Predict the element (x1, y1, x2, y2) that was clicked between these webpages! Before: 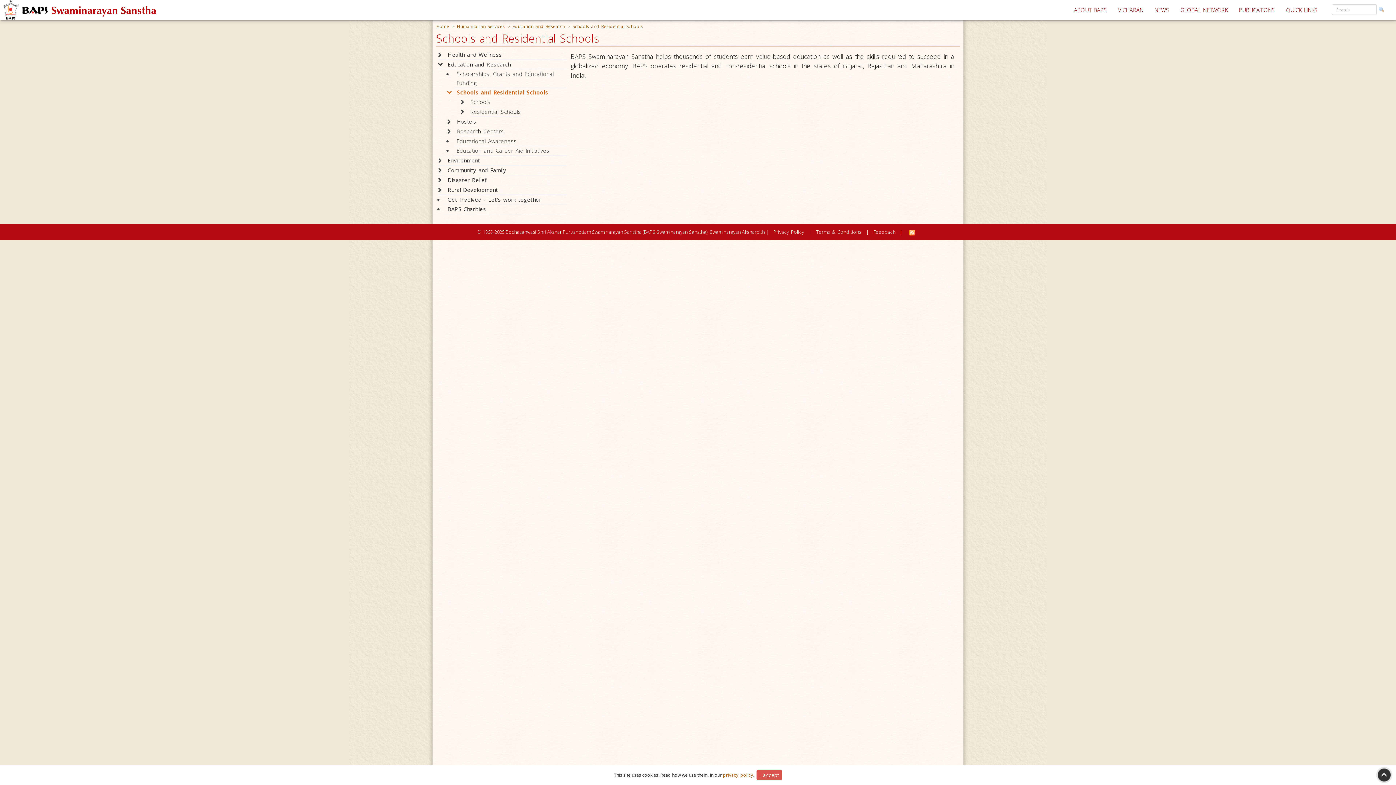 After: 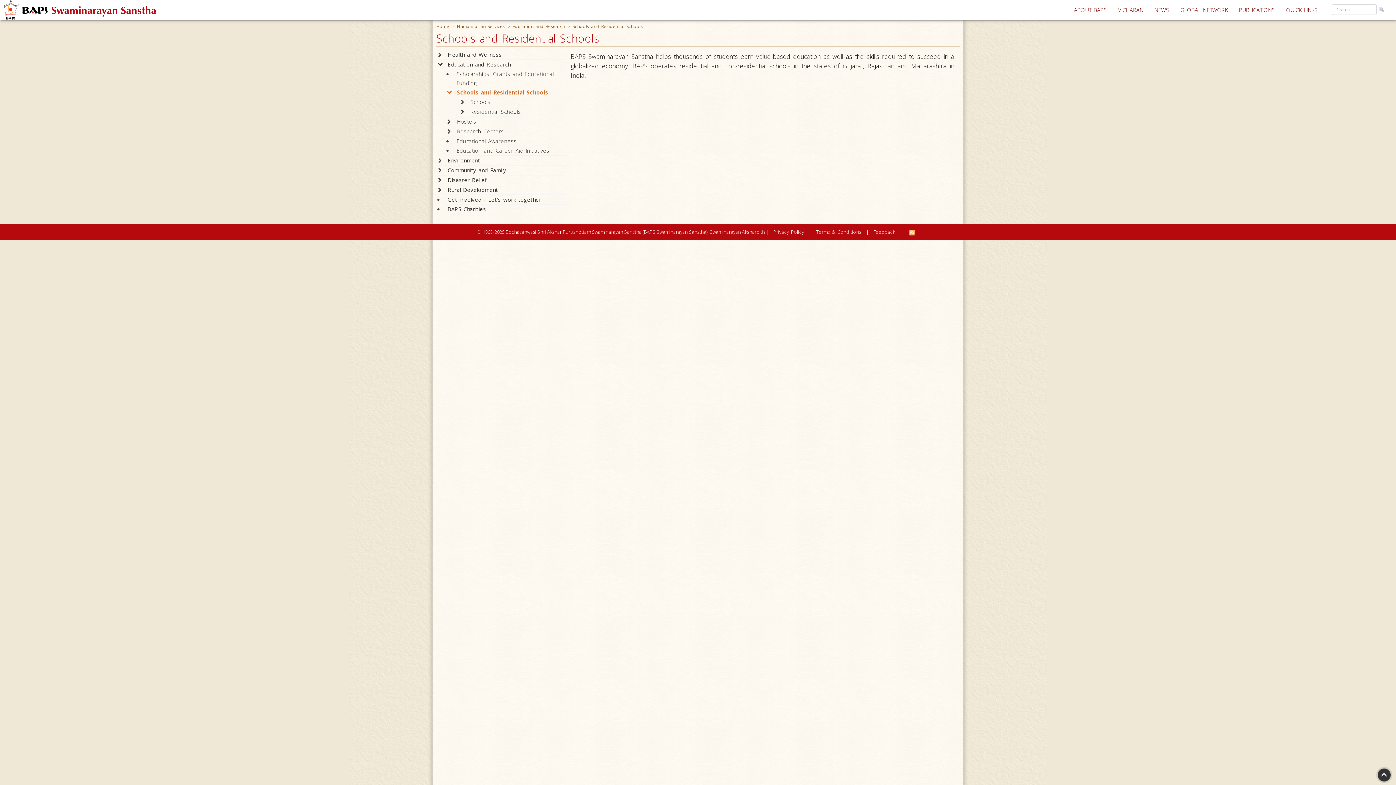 Action: label: I accept bbox: (756, 770, 782, 780)